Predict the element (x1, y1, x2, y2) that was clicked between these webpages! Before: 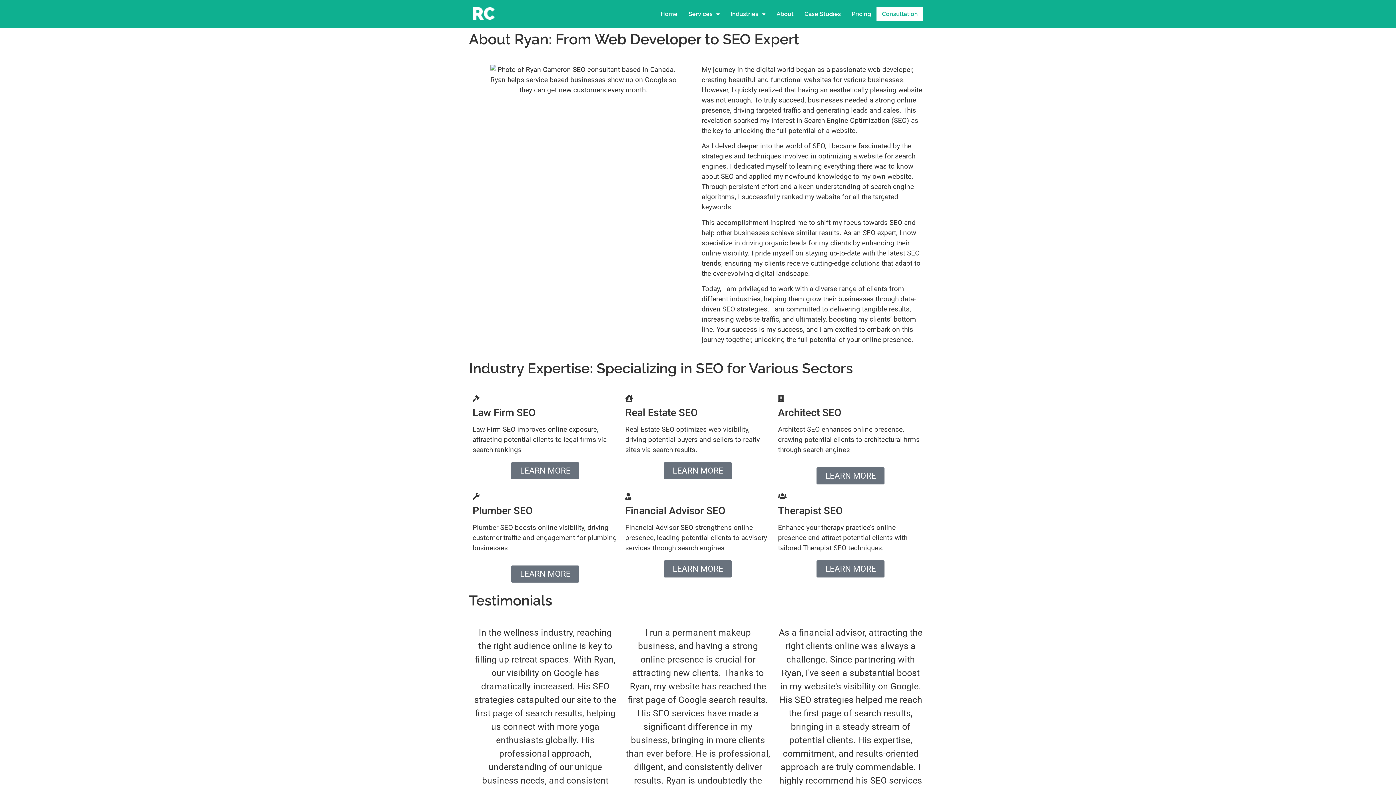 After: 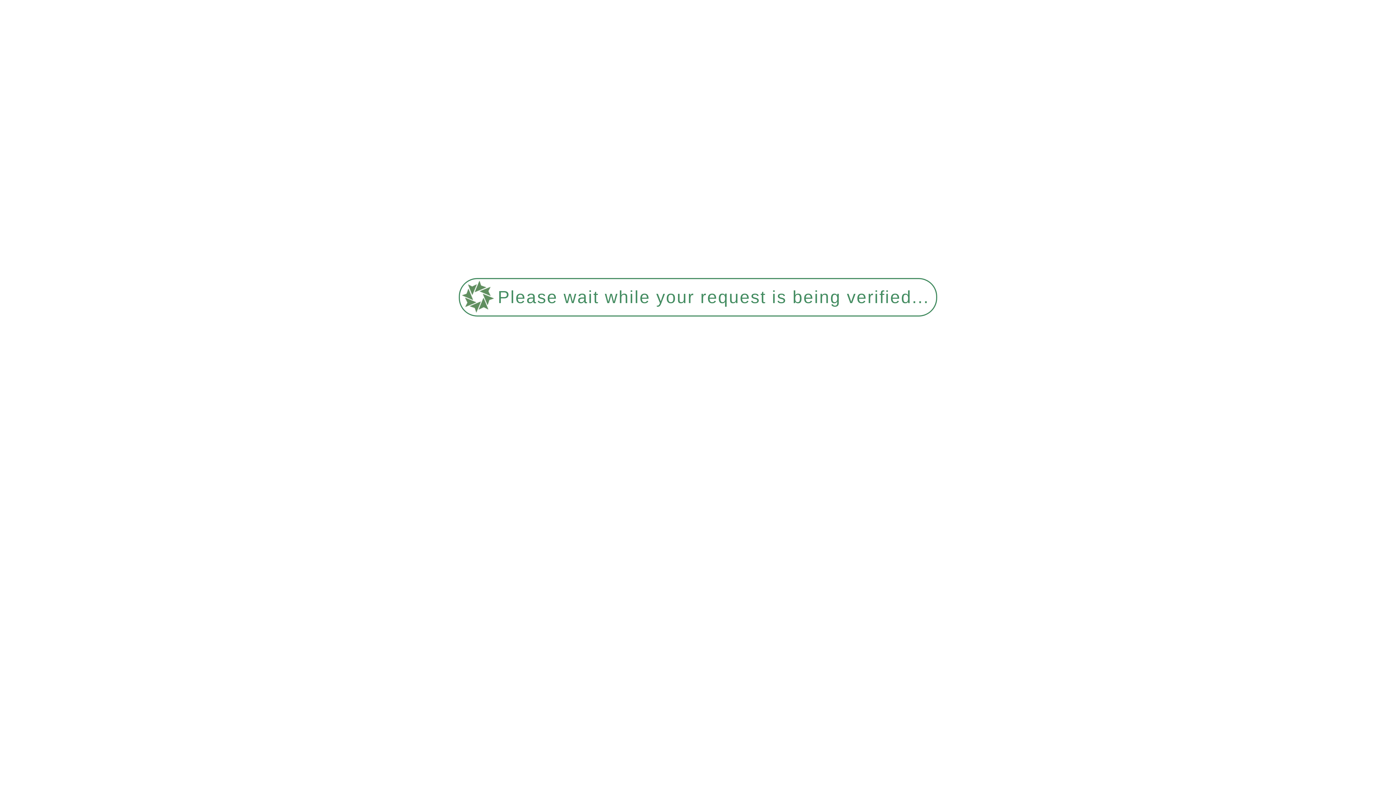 Action: label: Consultation bbox: (876, 7, 923, 21)